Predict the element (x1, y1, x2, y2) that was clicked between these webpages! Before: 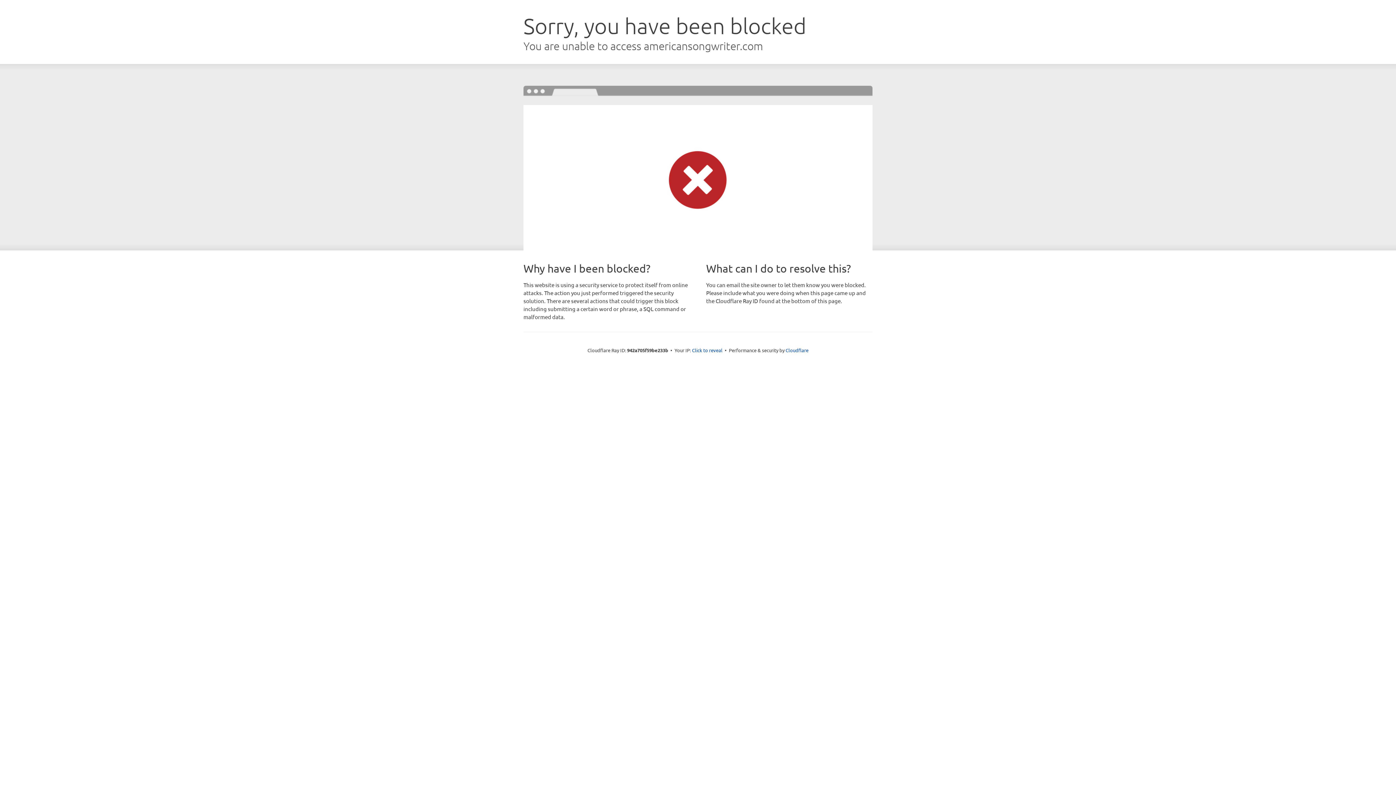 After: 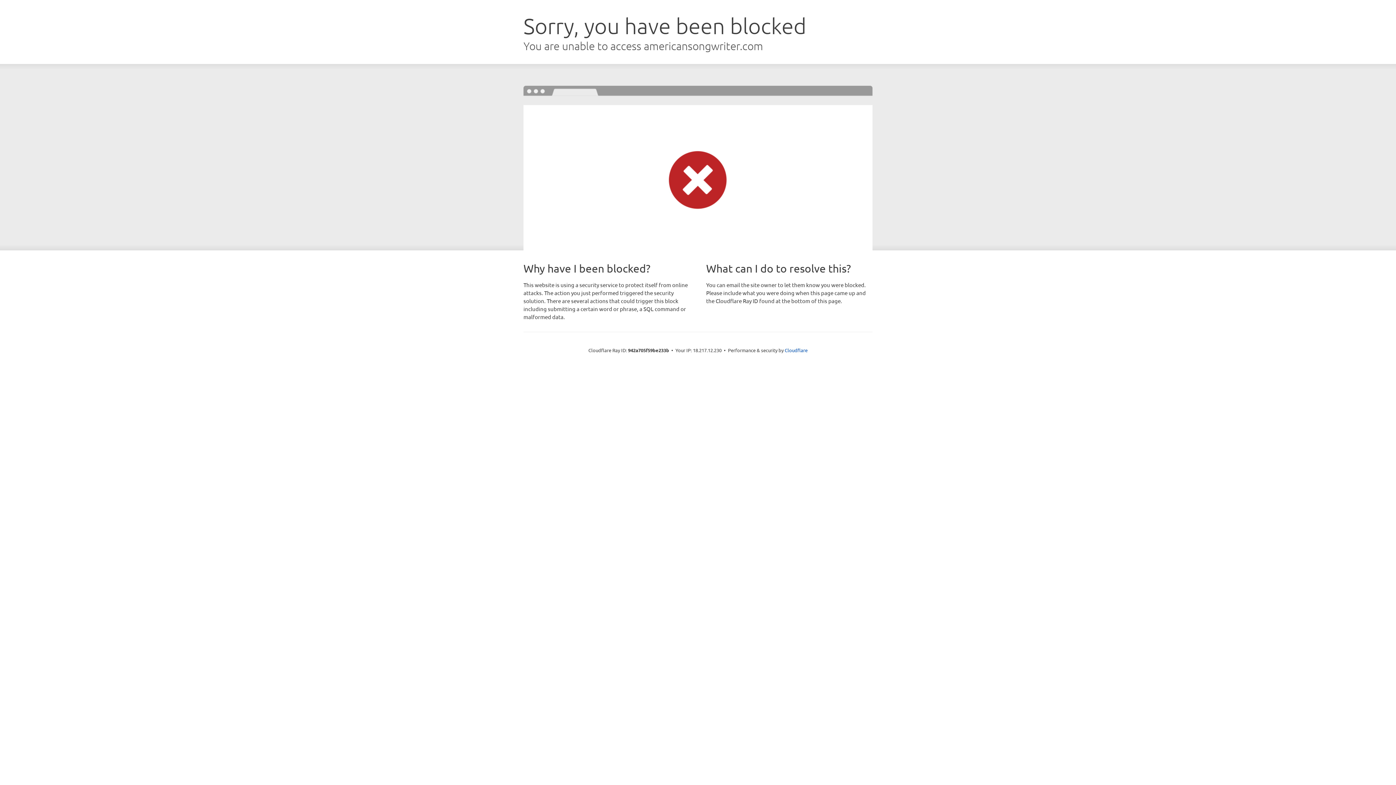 Action: bbox: (692, 346, 722, 353) label: Click to reveal